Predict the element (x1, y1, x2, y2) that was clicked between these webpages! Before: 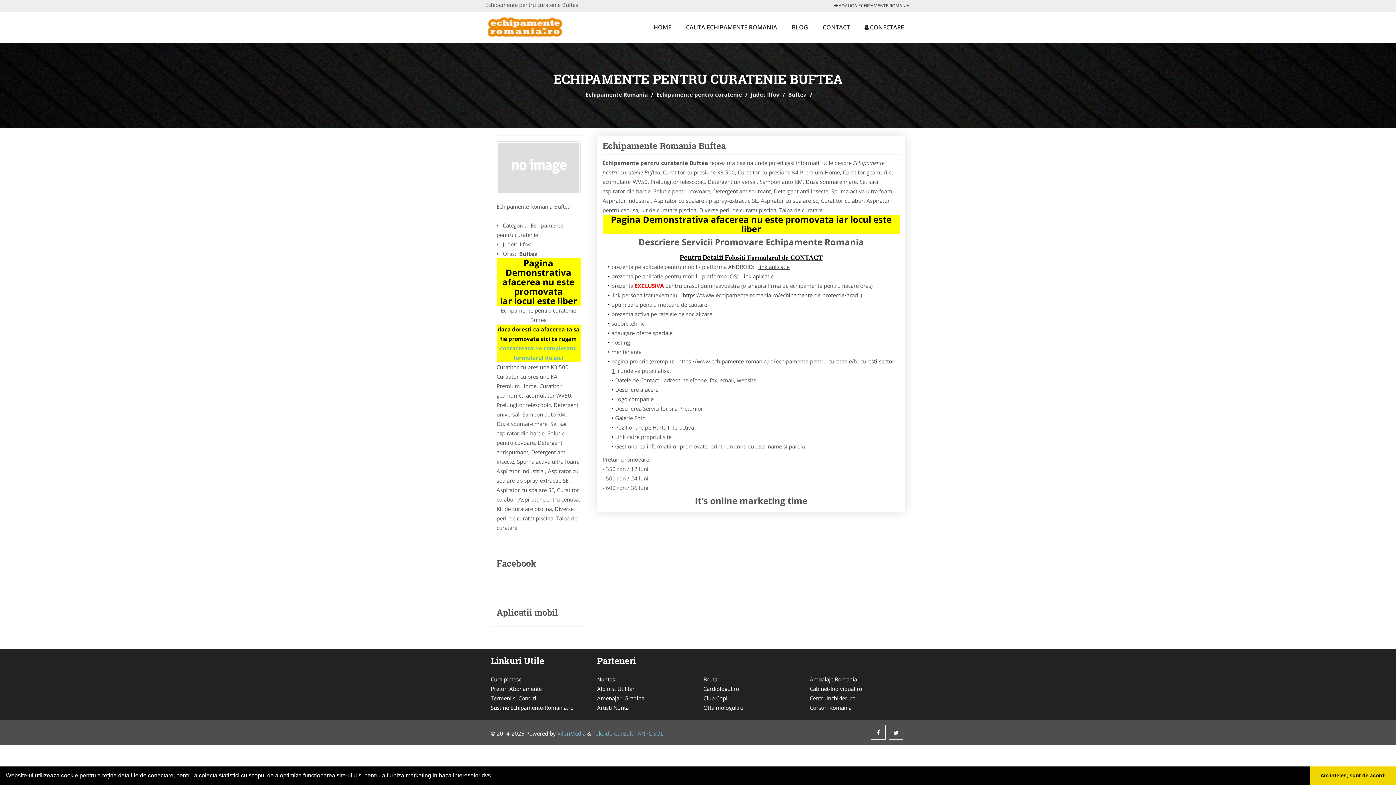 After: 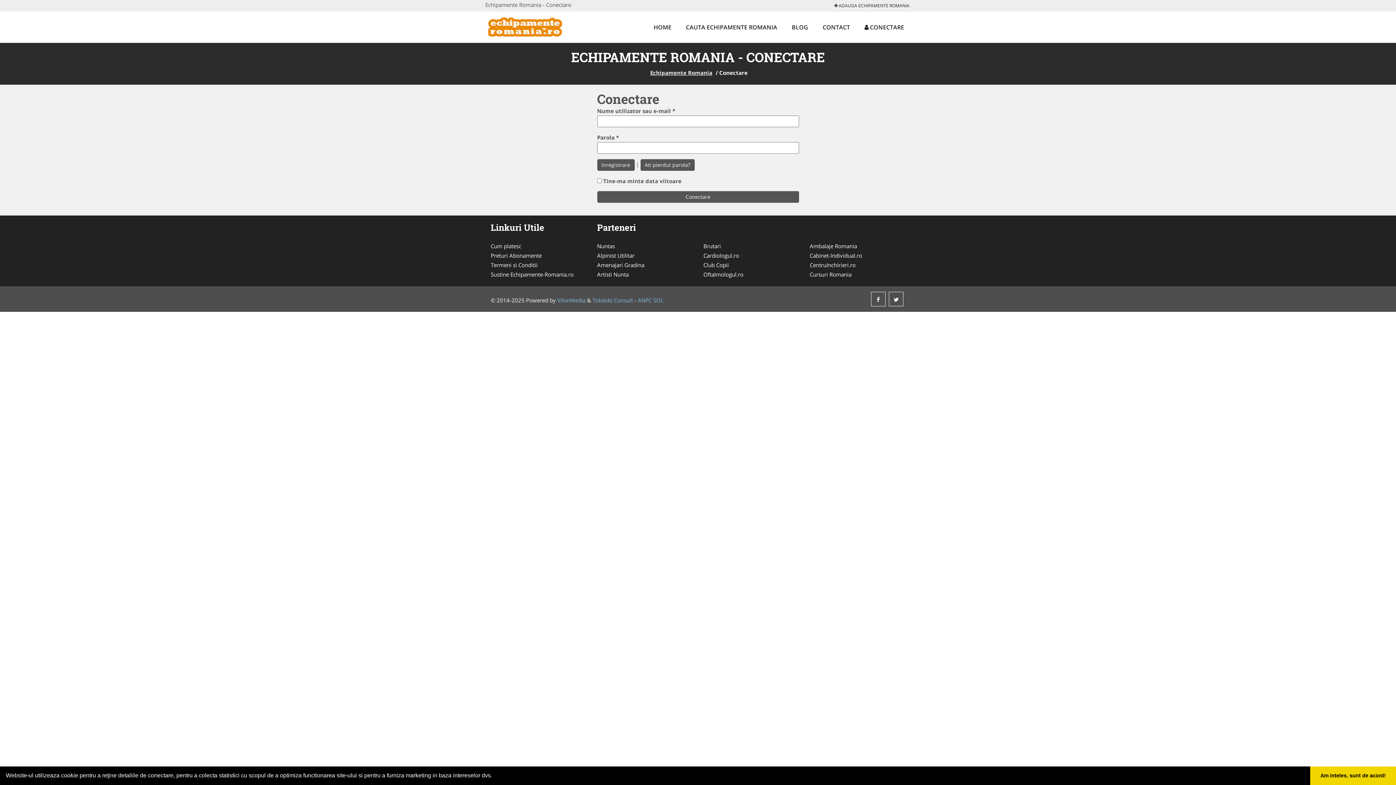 Action: bbox: (858, 11, 910, 42) label:  CONECTARE